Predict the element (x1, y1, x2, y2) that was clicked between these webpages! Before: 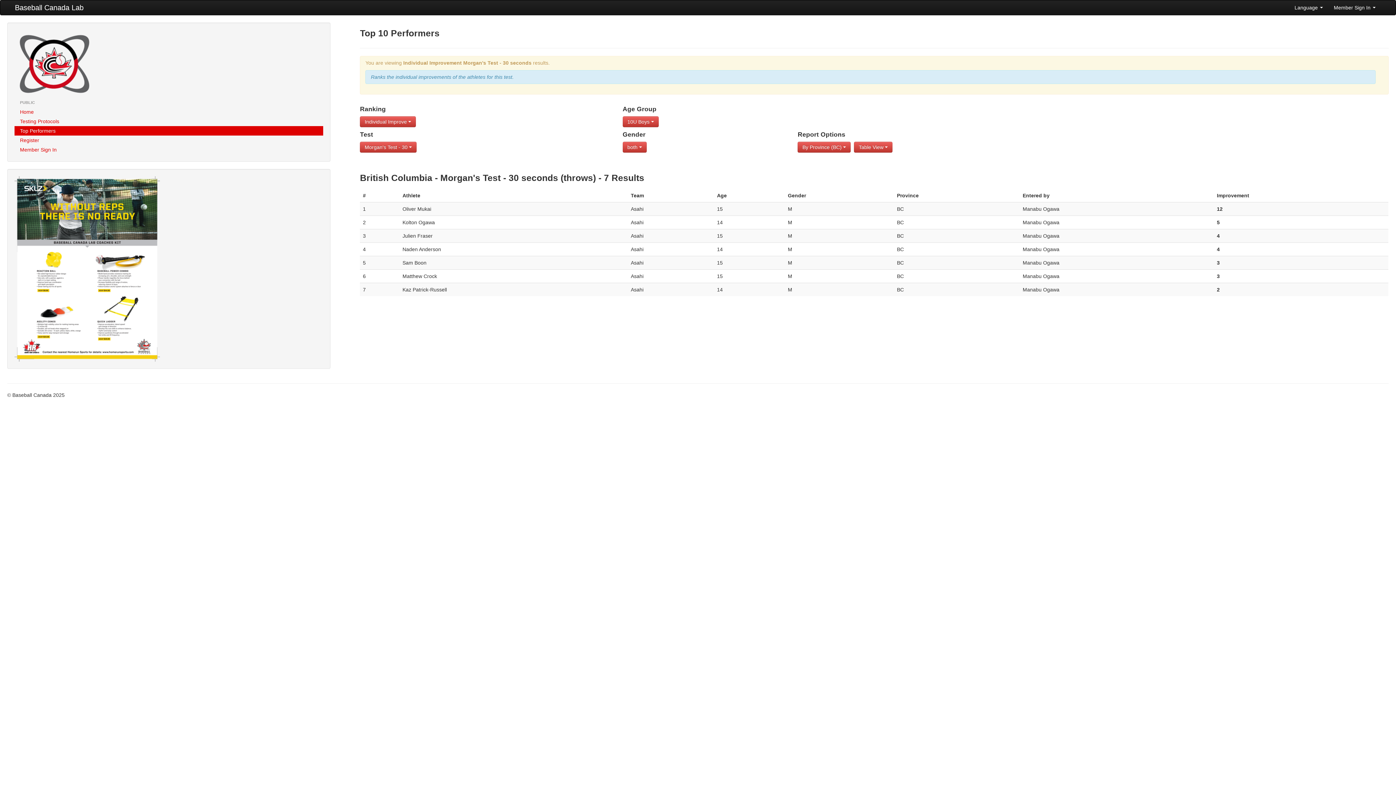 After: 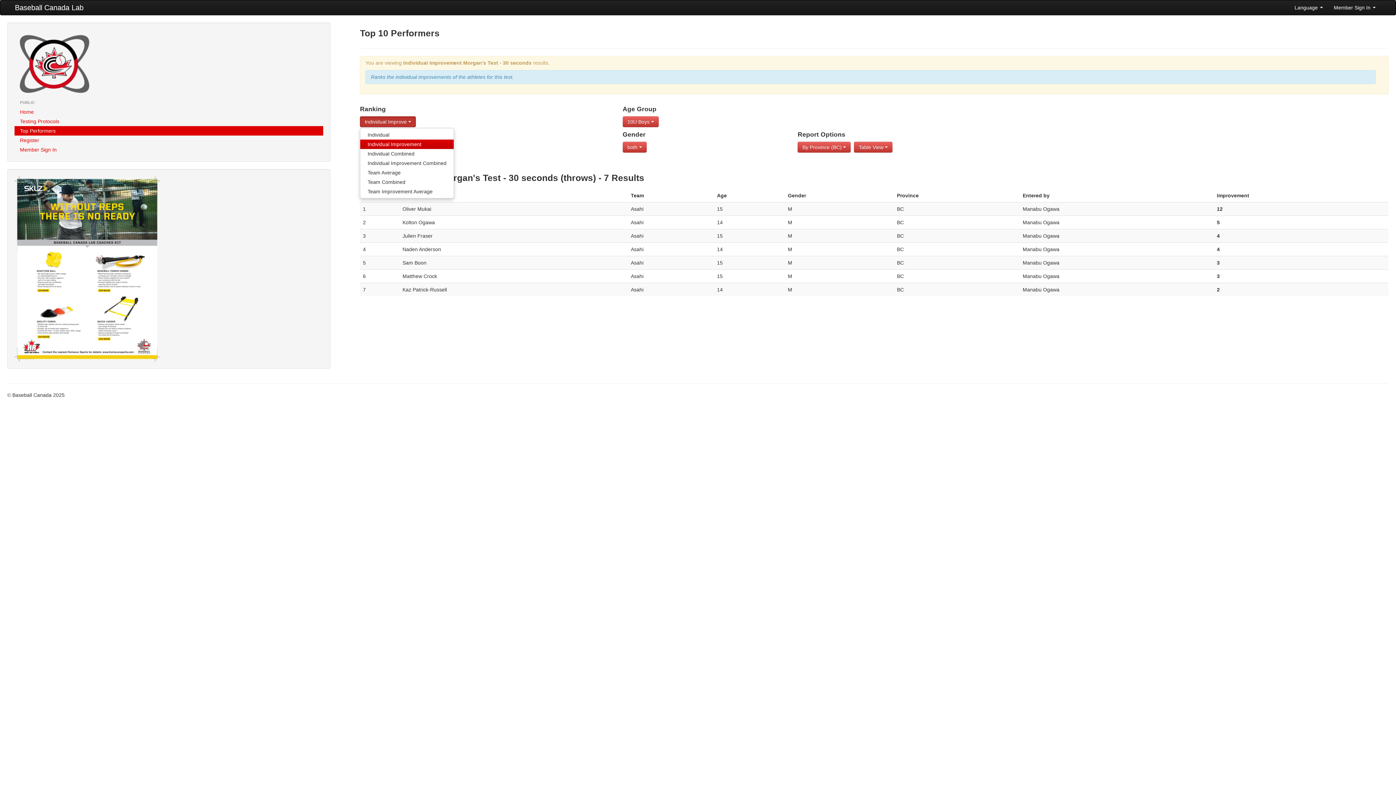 Action: label: Individual Improve  bbox: (360, 116, 416, 127)